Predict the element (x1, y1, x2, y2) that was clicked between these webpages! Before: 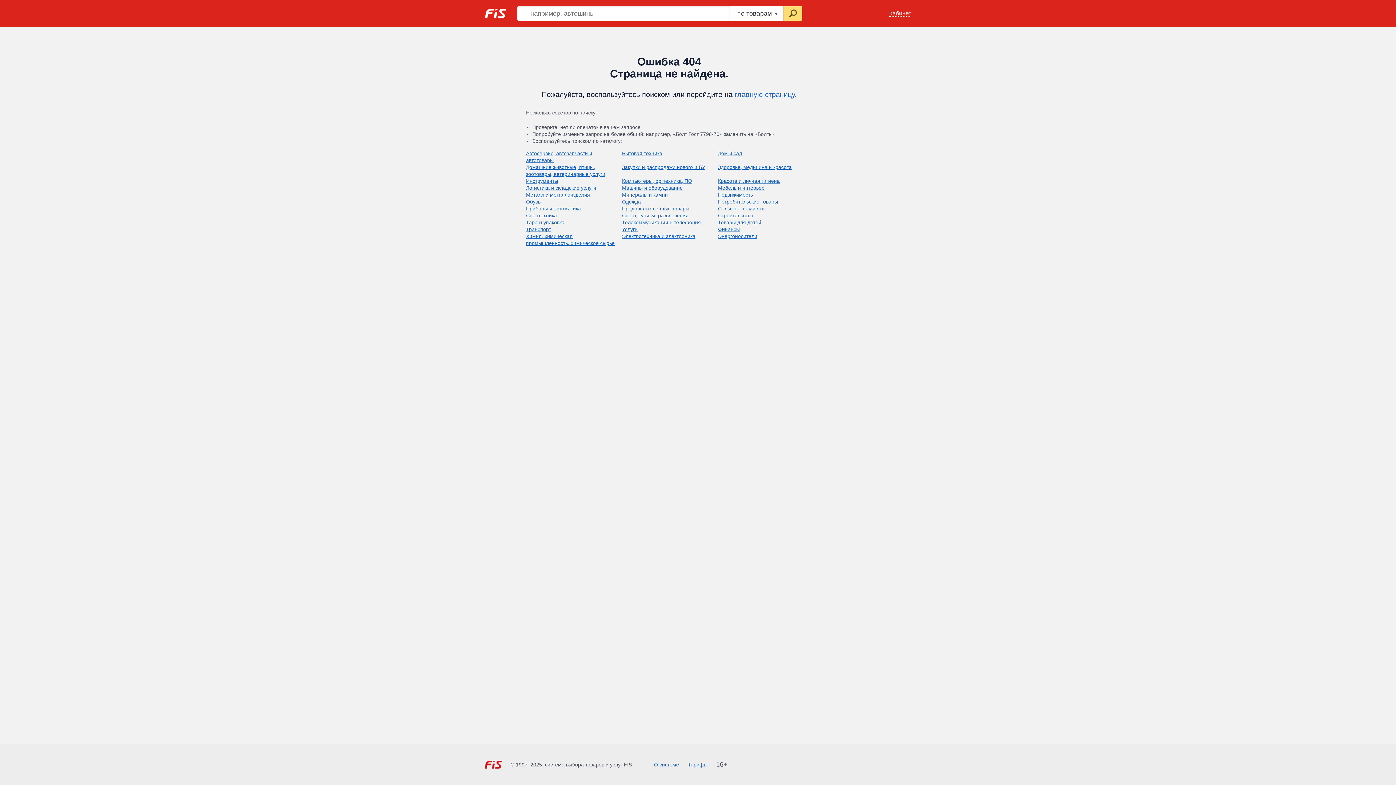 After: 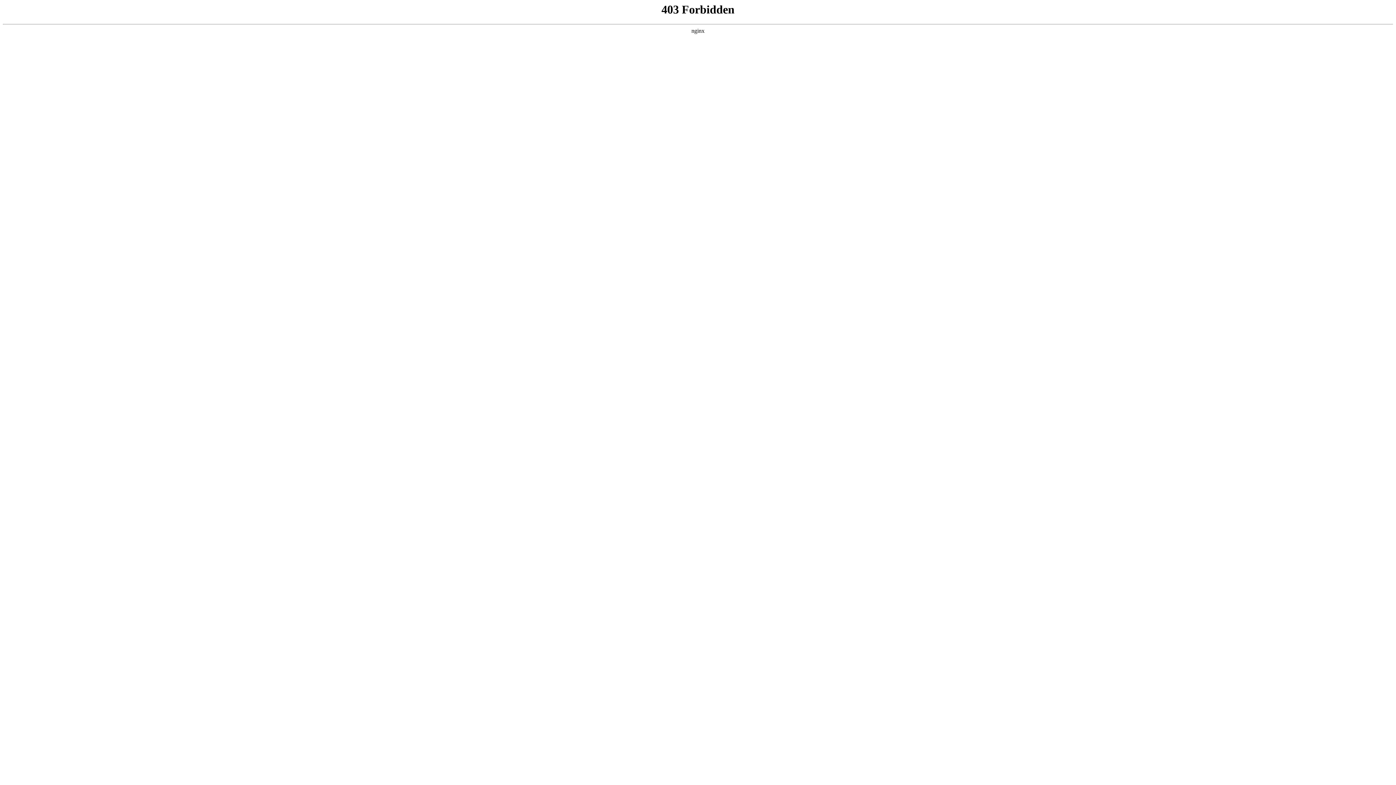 Action: label: Машины и оборудование bbox: (622, 185, 682, 190)